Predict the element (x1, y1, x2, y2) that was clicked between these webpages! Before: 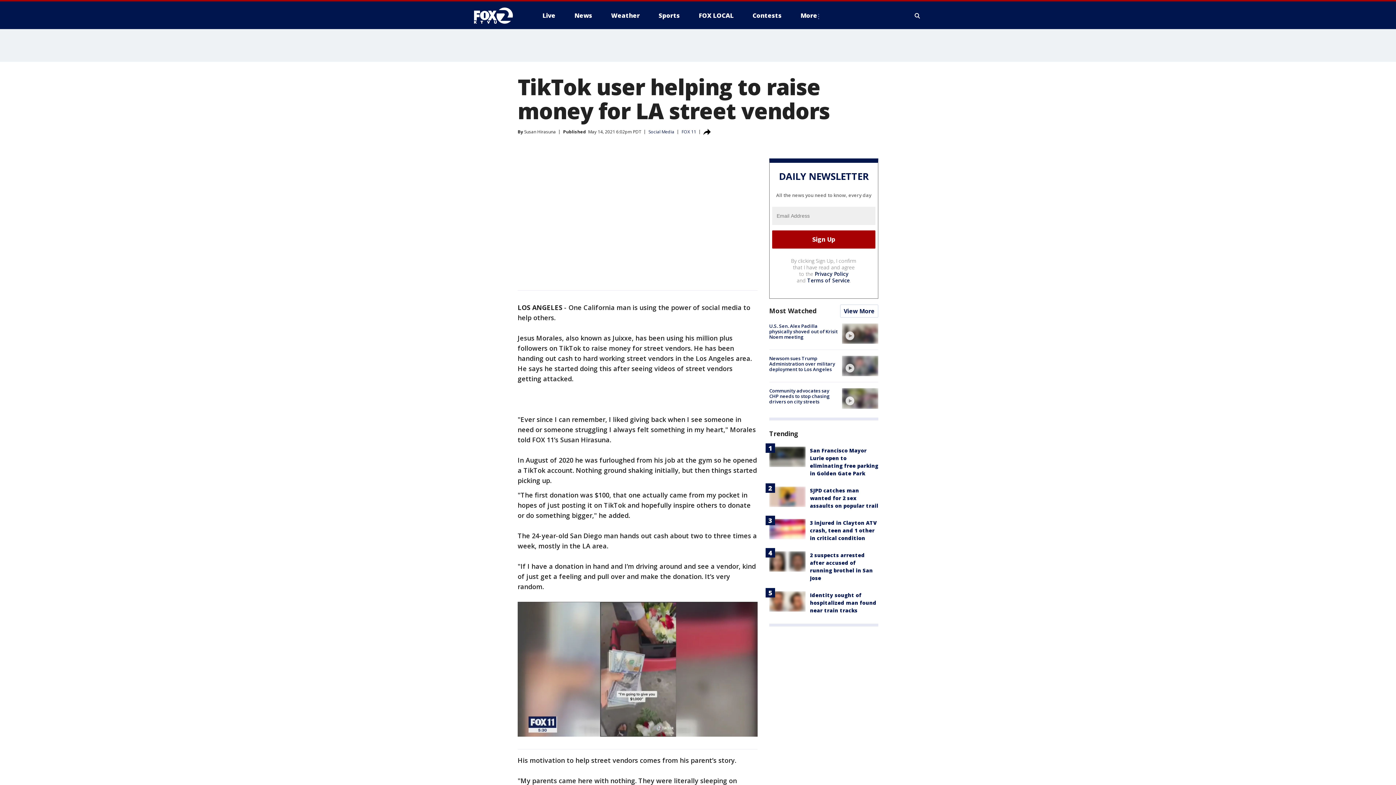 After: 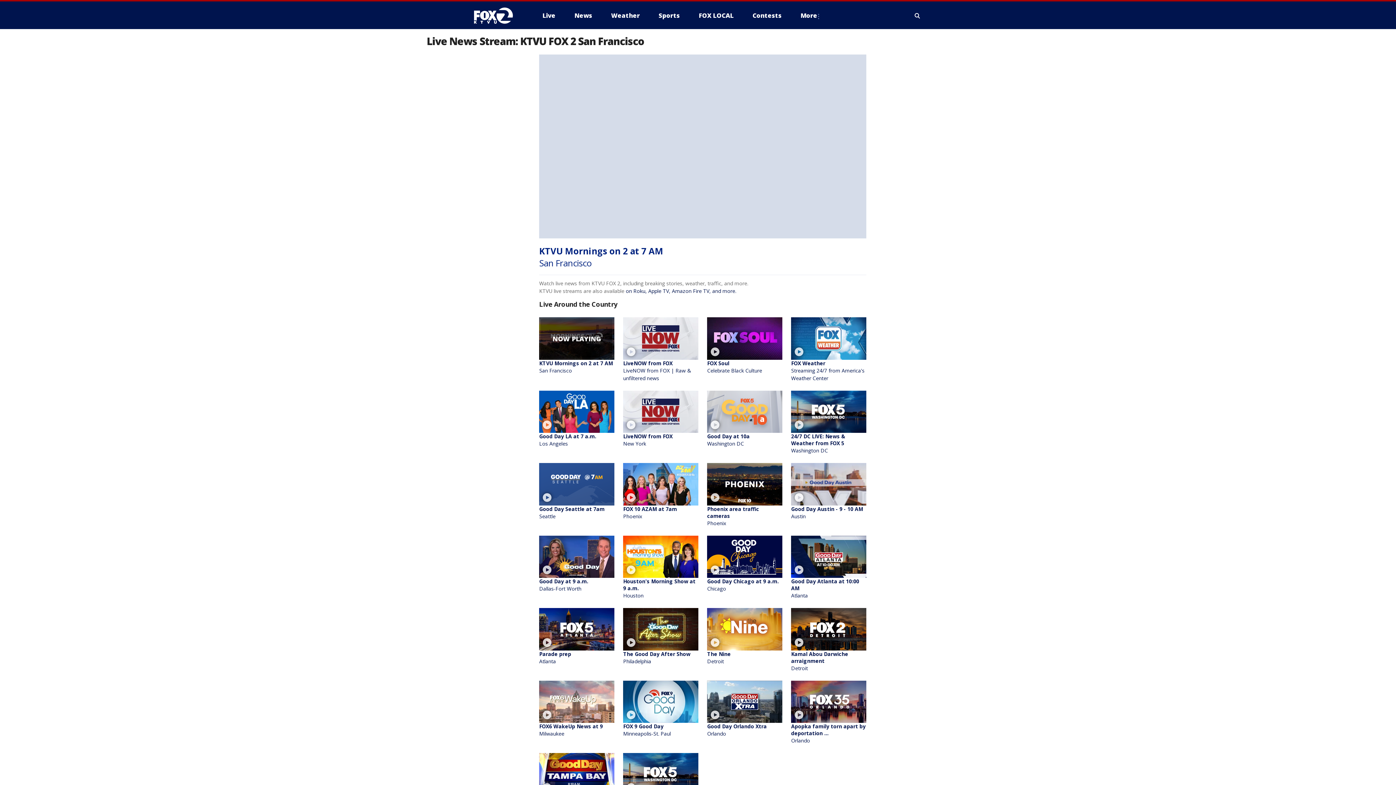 Action: label: Live bbox: (536, 9, 561, 21)